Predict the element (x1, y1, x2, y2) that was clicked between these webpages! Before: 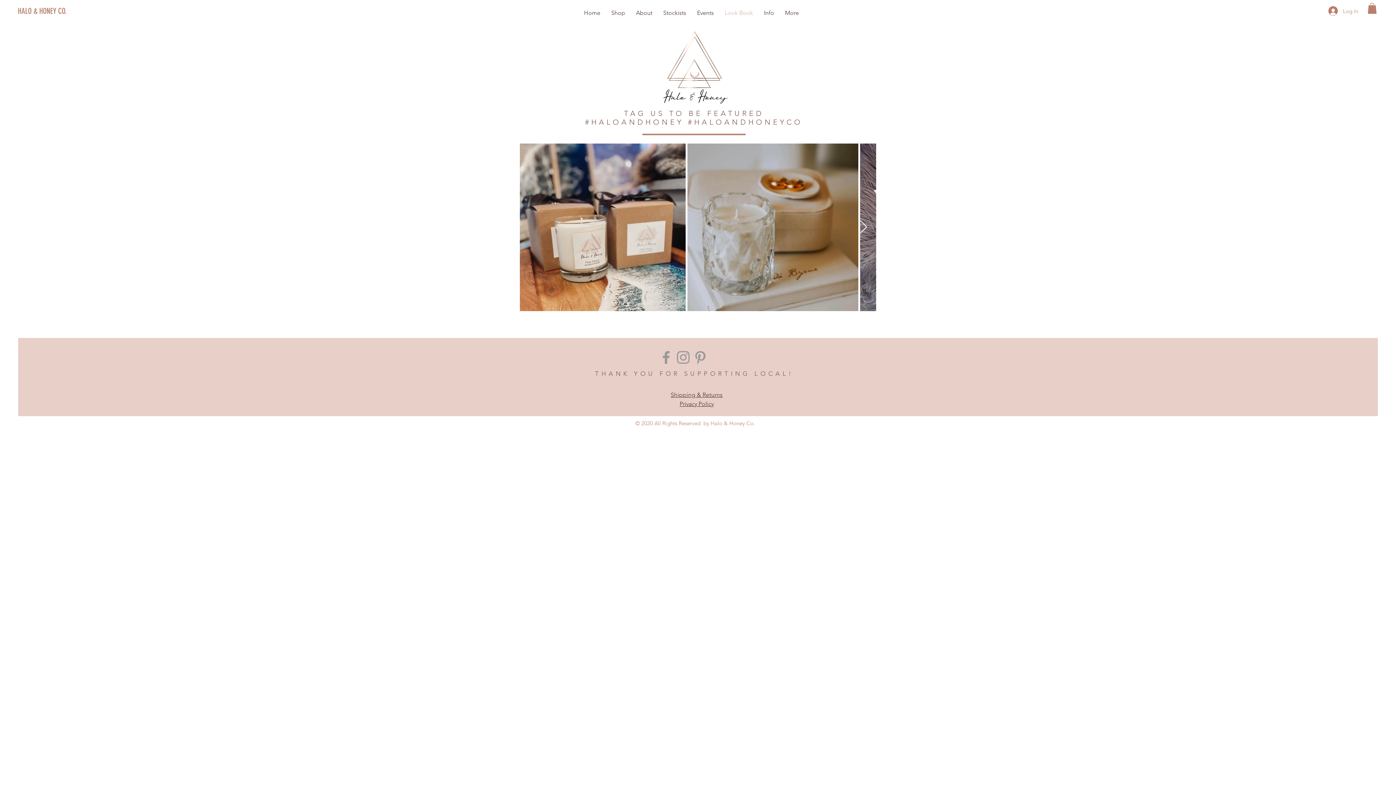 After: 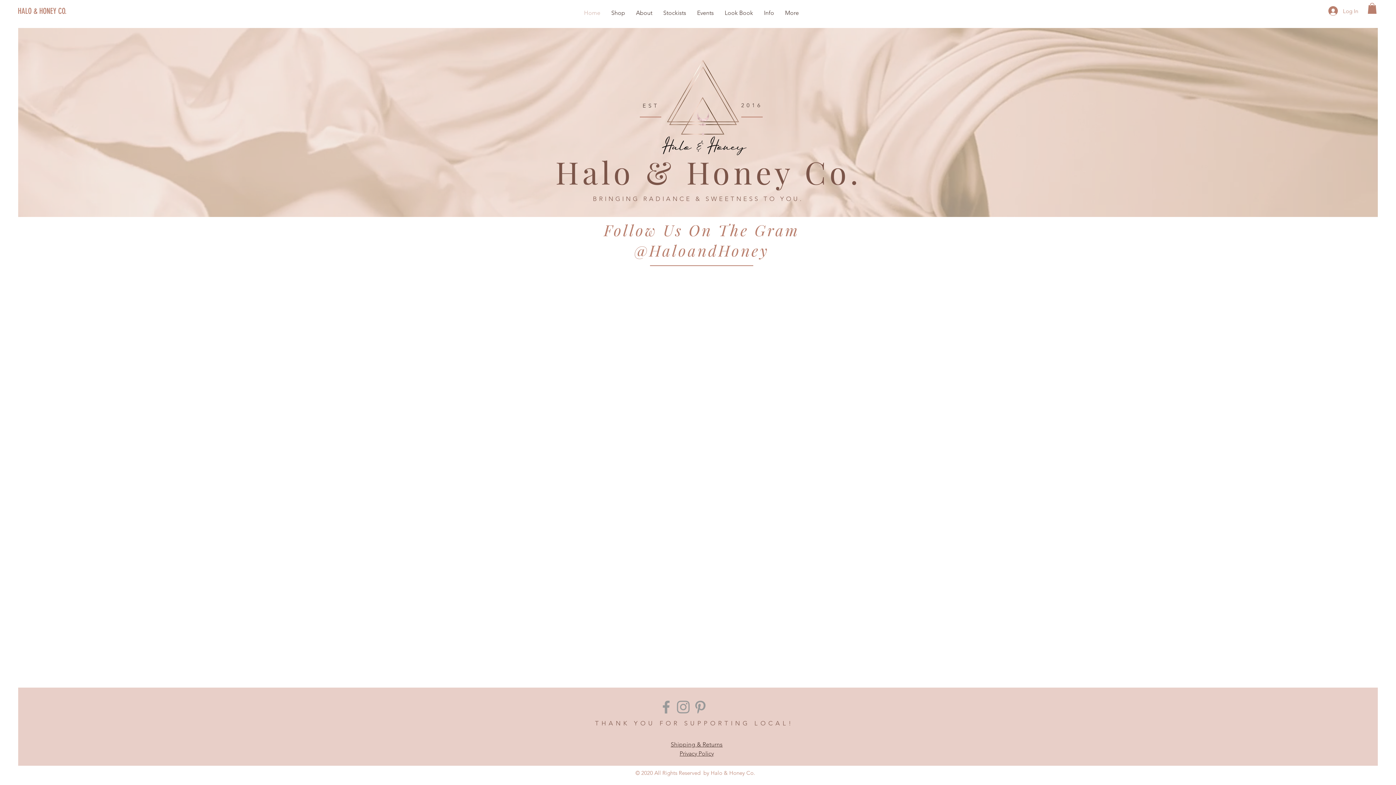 Action: bbox: (578, 7, 606, 18) label: Home